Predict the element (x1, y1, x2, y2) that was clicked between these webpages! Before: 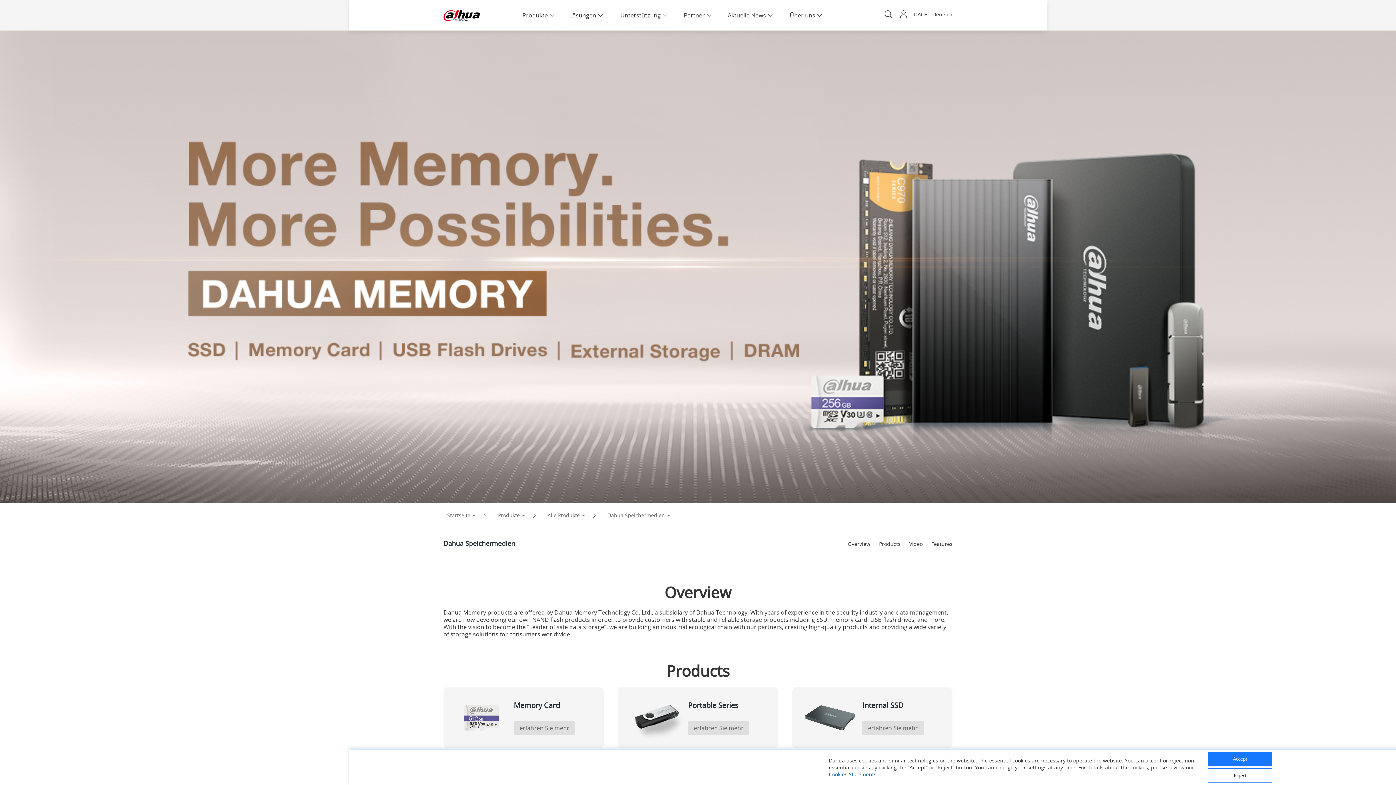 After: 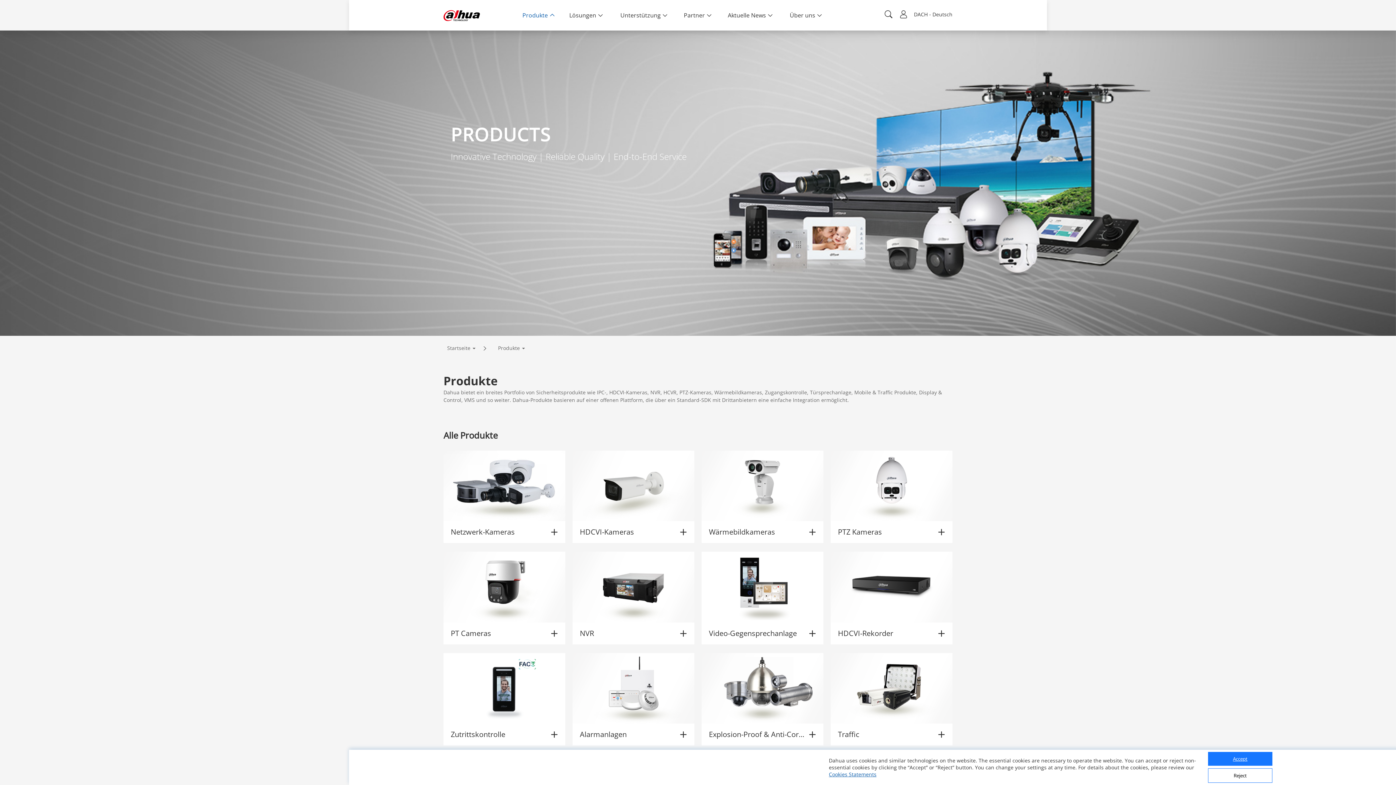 Action: label: Produkte bbox: (514, 11, 561, 19)